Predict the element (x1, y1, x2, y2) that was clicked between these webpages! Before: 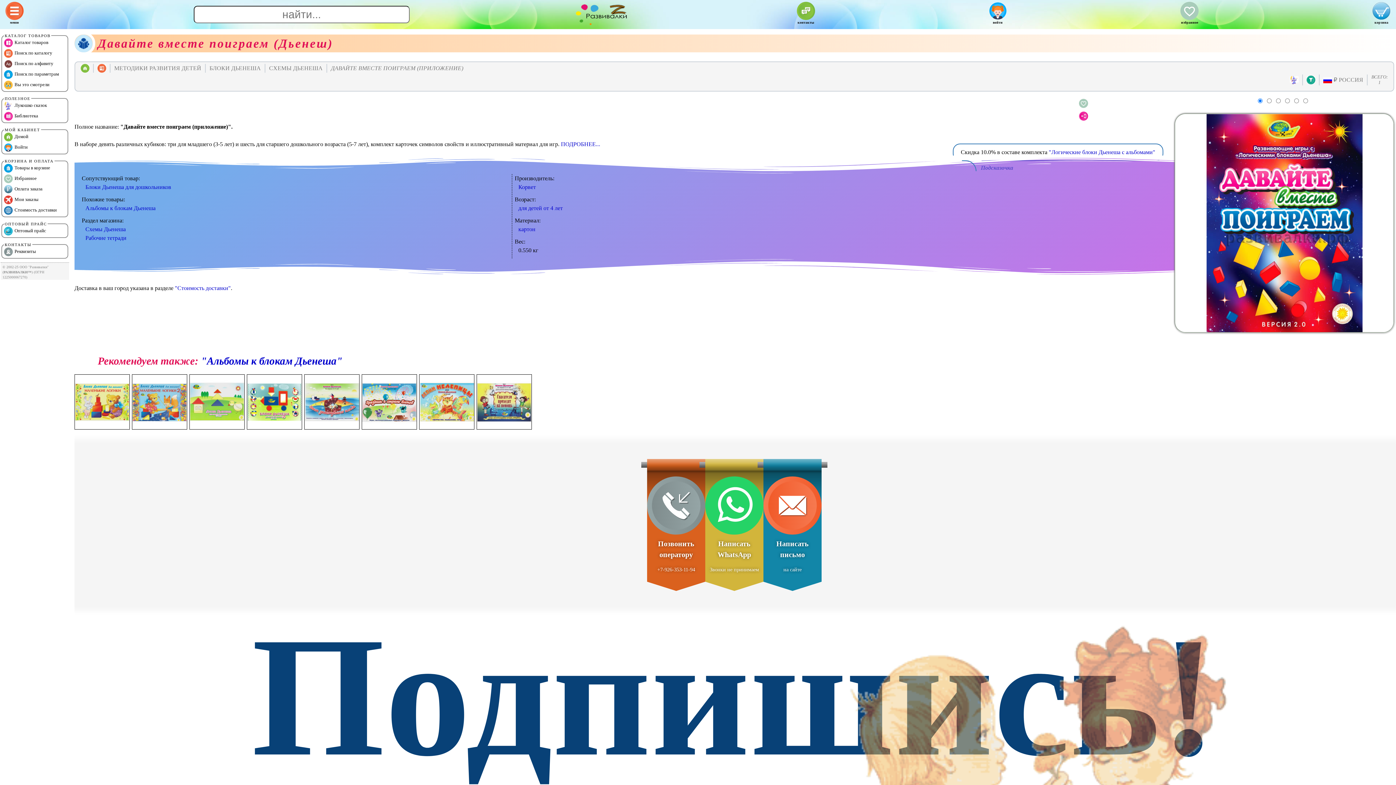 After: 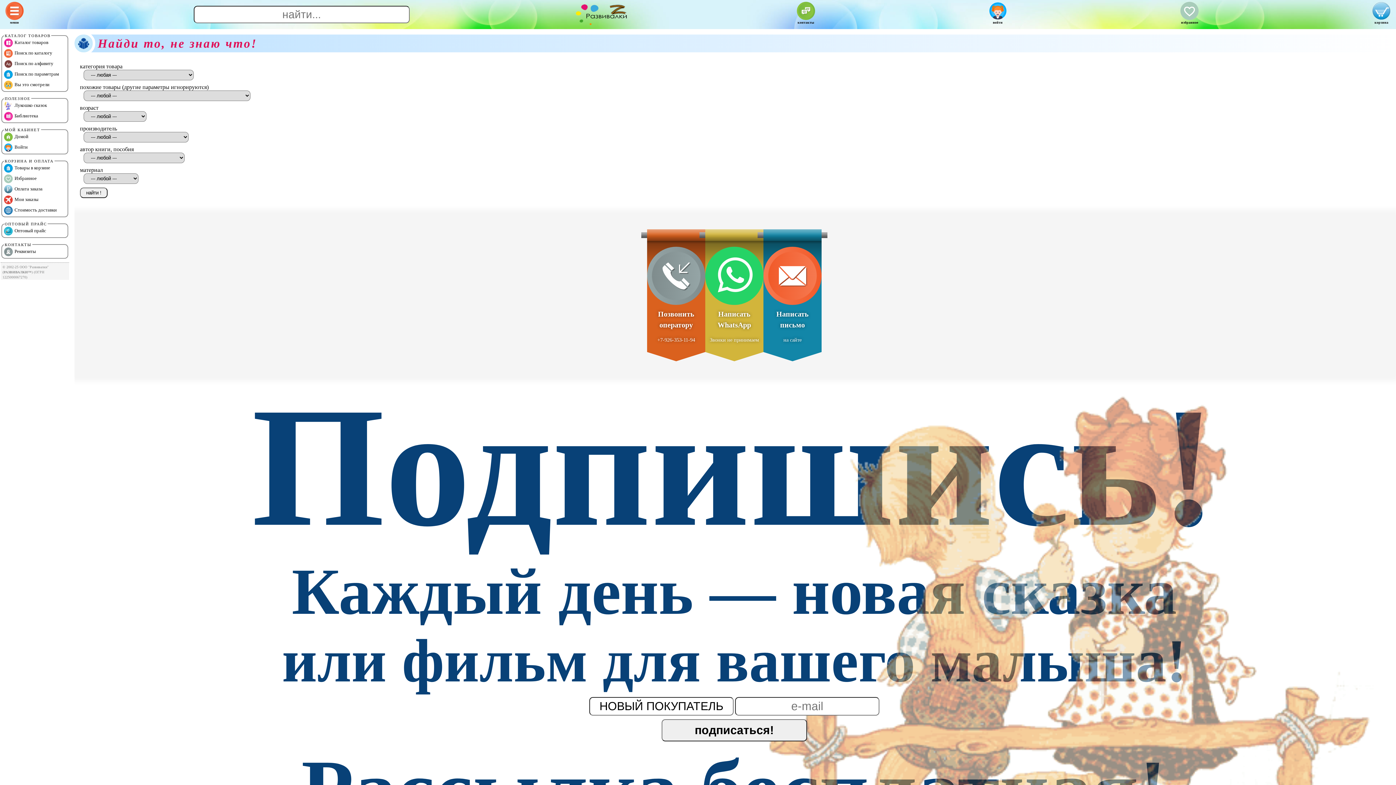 Action: bbox: (1306, 76, 1315, 82)